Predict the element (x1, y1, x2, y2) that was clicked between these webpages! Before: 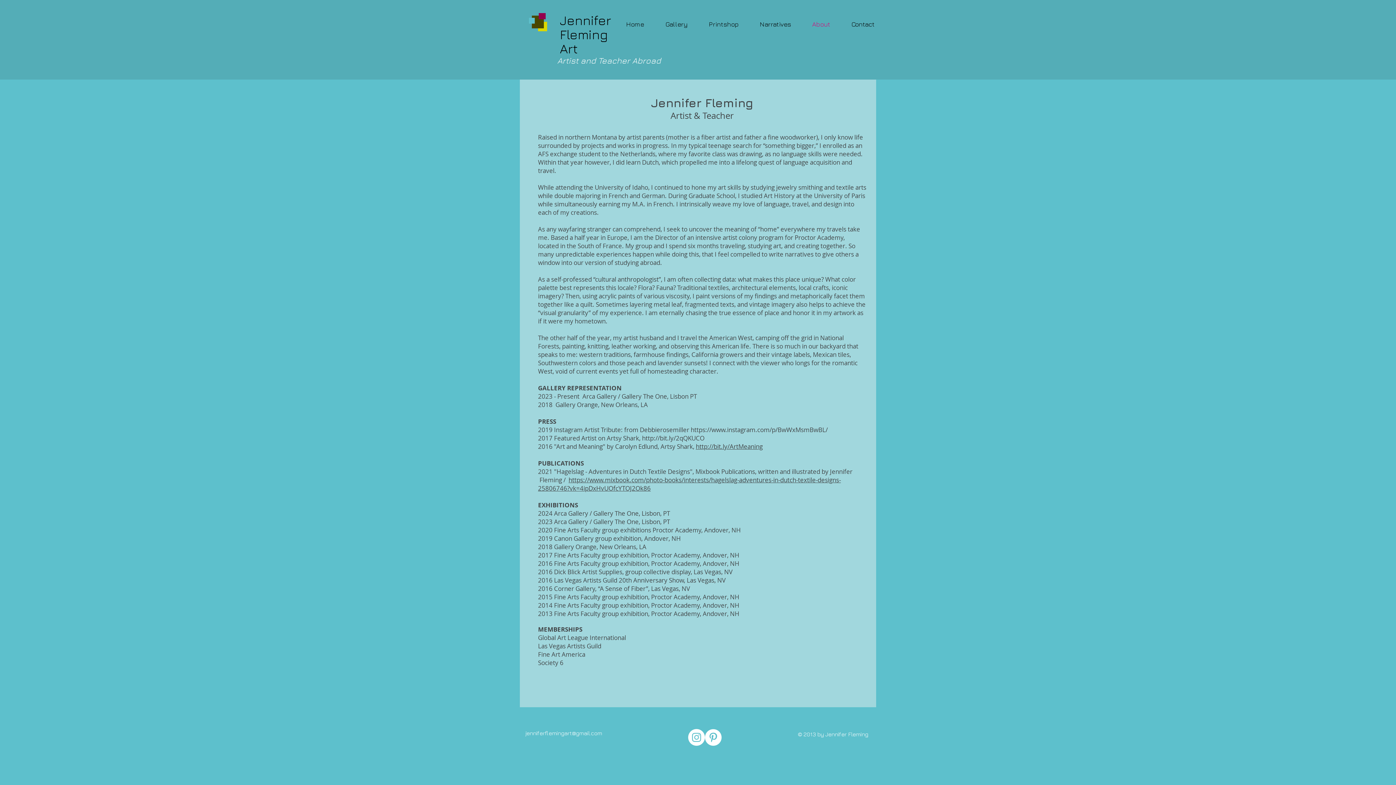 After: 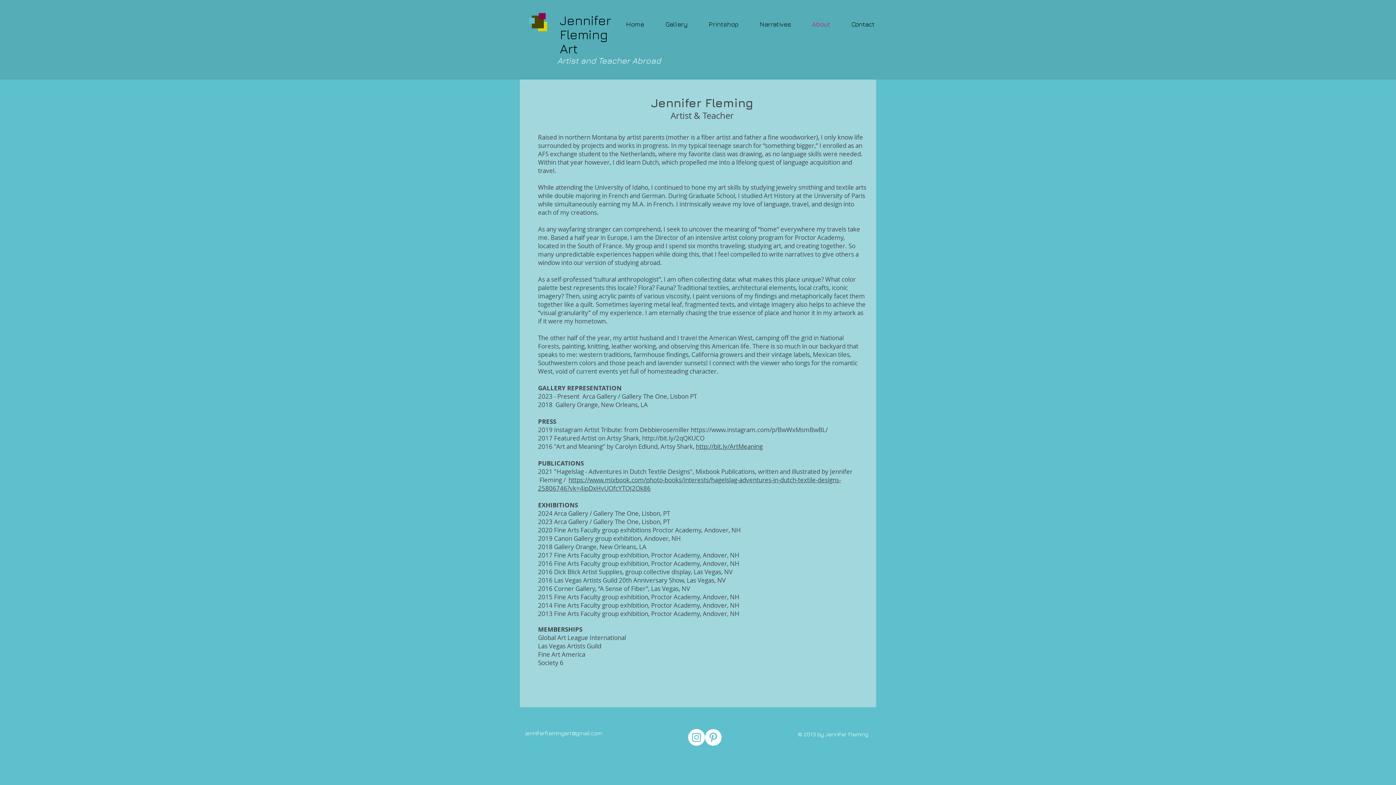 Action: bbox: (525, 730, 602, 736) label: jenniferflemingart@gmail.com